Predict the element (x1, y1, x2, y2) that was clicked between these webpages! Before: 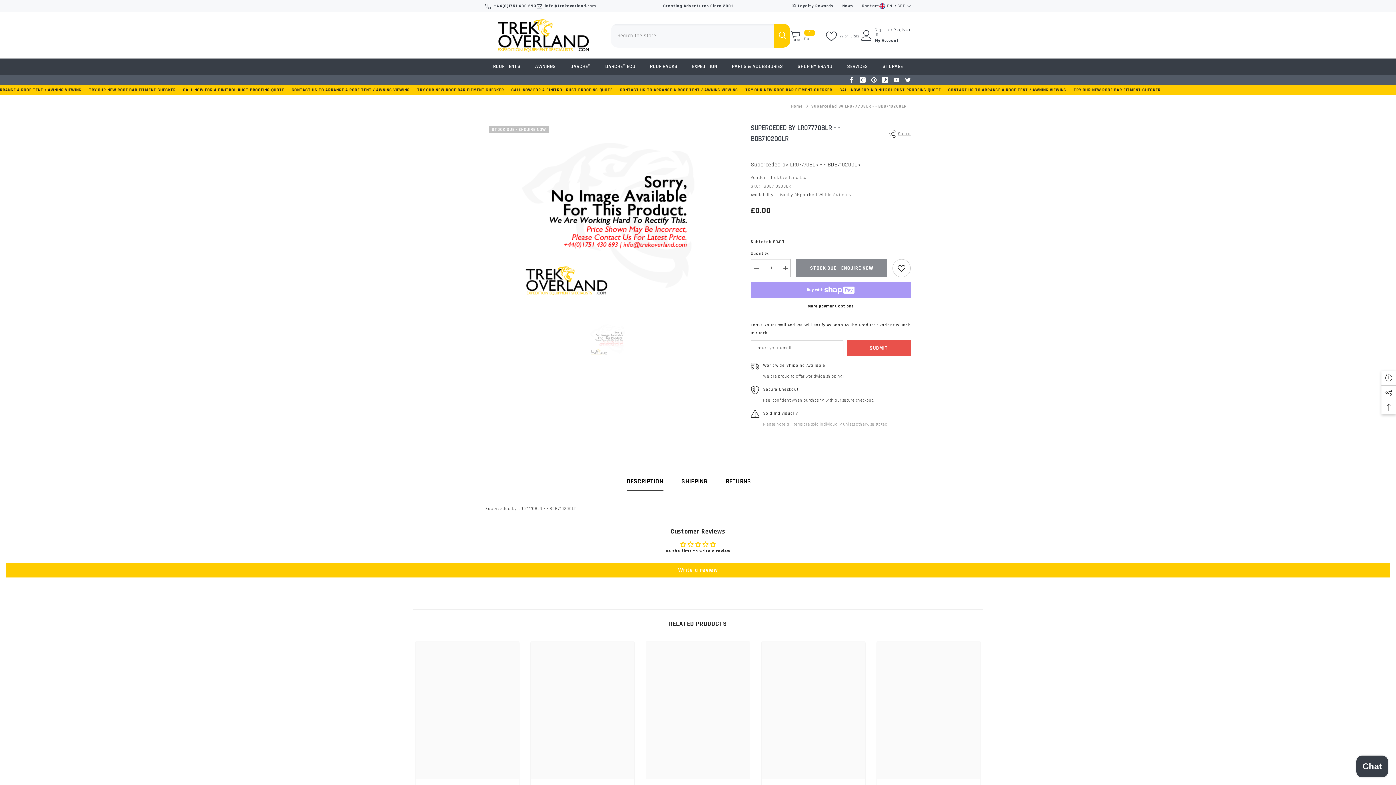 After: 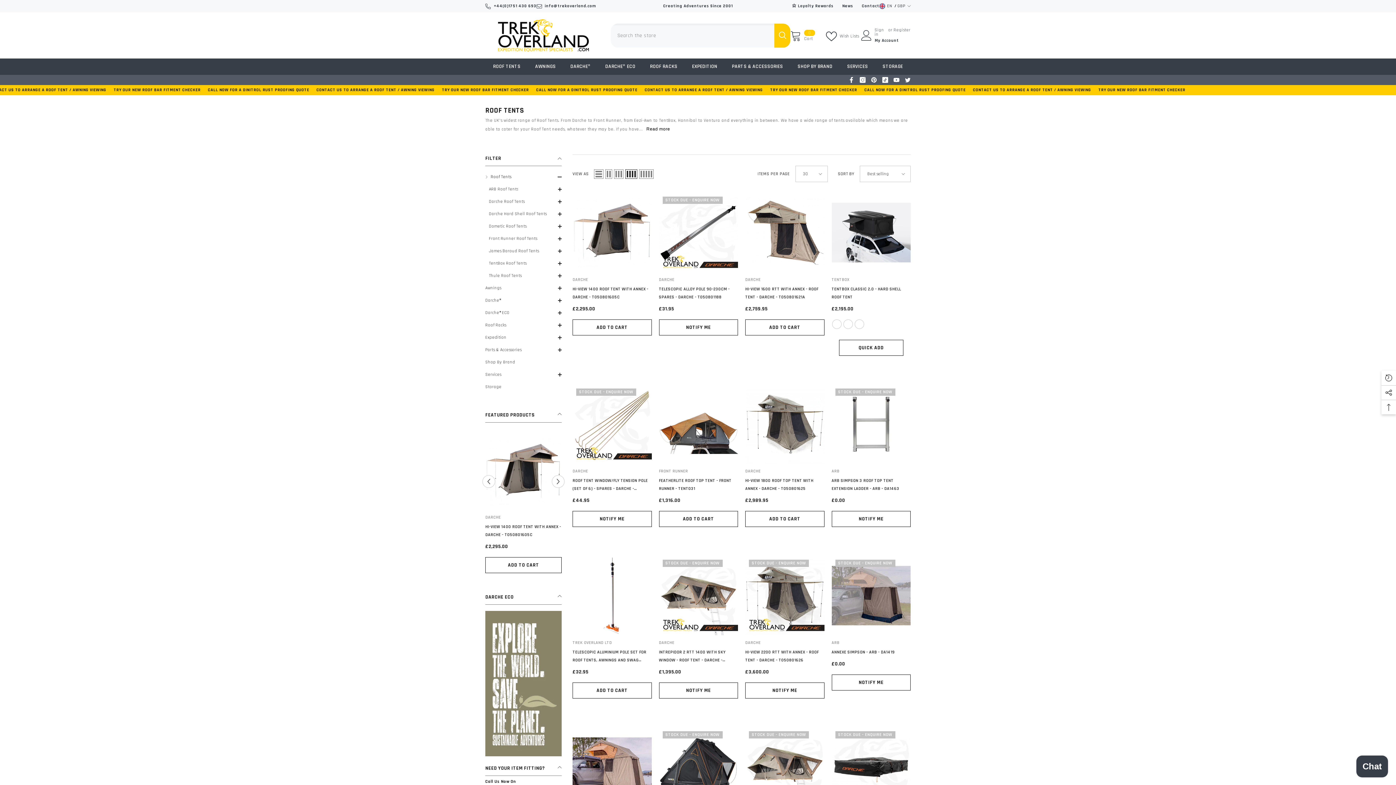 Action: label: ROOF TENTS bbox: (485, 62, 528, 74)